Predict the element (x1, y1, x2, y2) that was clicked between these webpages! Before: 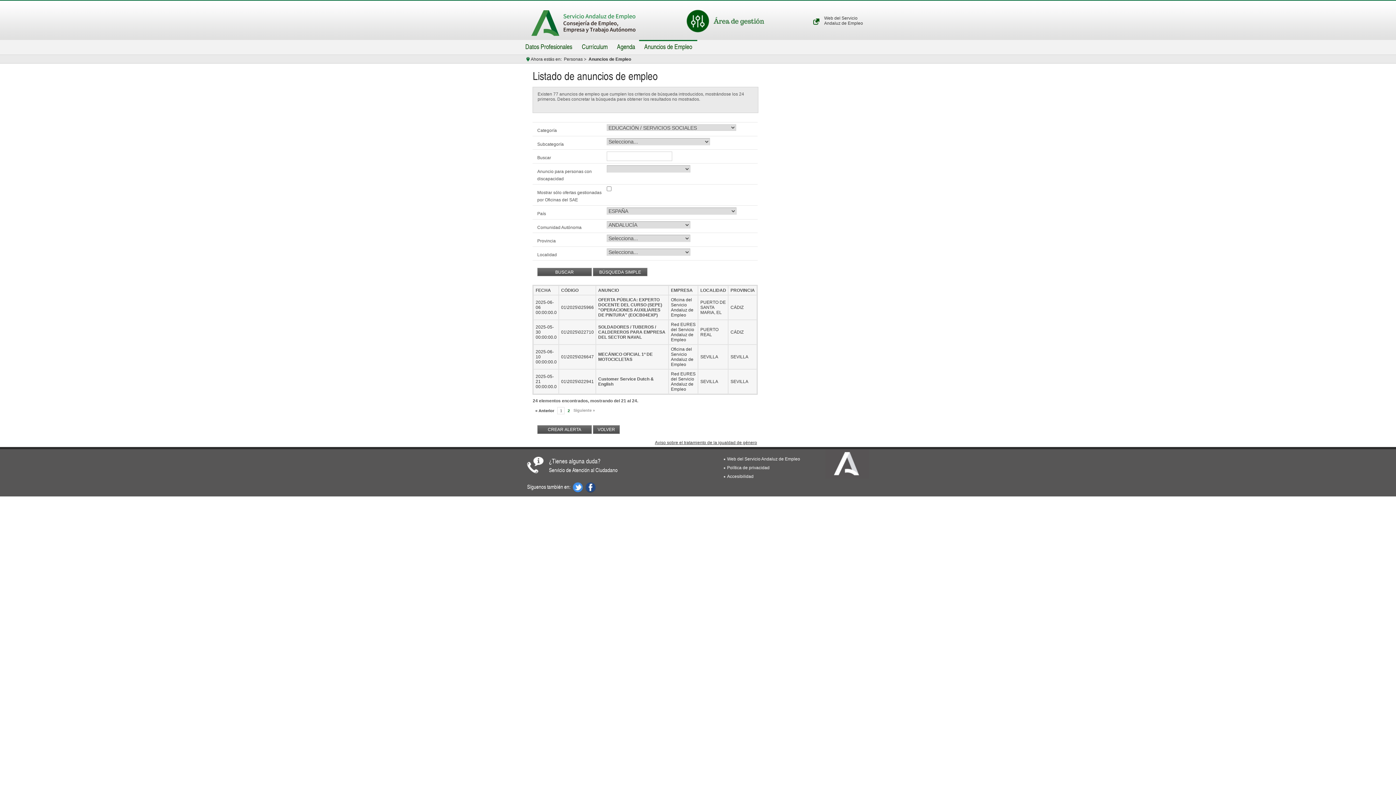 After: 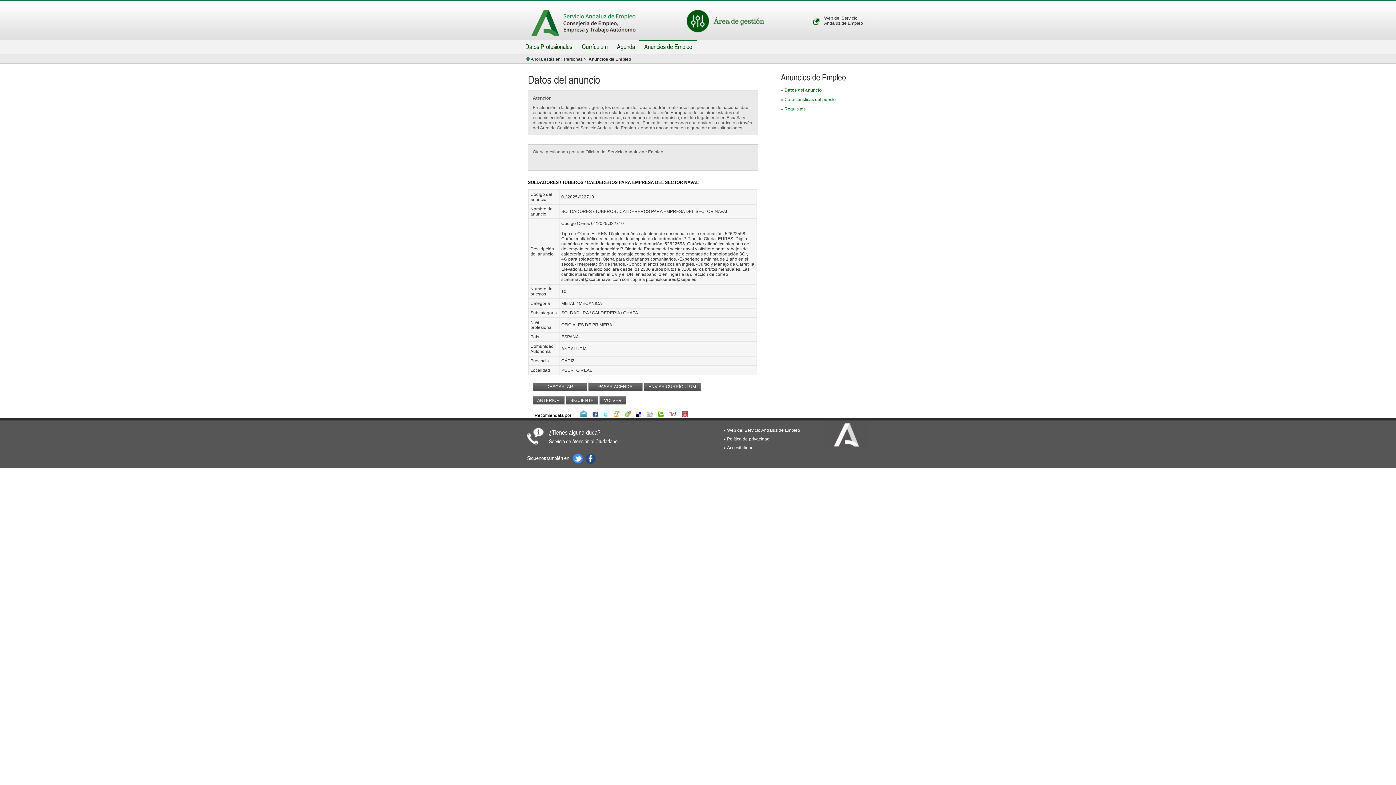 Action: label: SOLDADORES / TUBEROS / CALDEREROS PARA EMPRESA DEL SECTOR NAVAL bbox: (598, 324, 665, 340)